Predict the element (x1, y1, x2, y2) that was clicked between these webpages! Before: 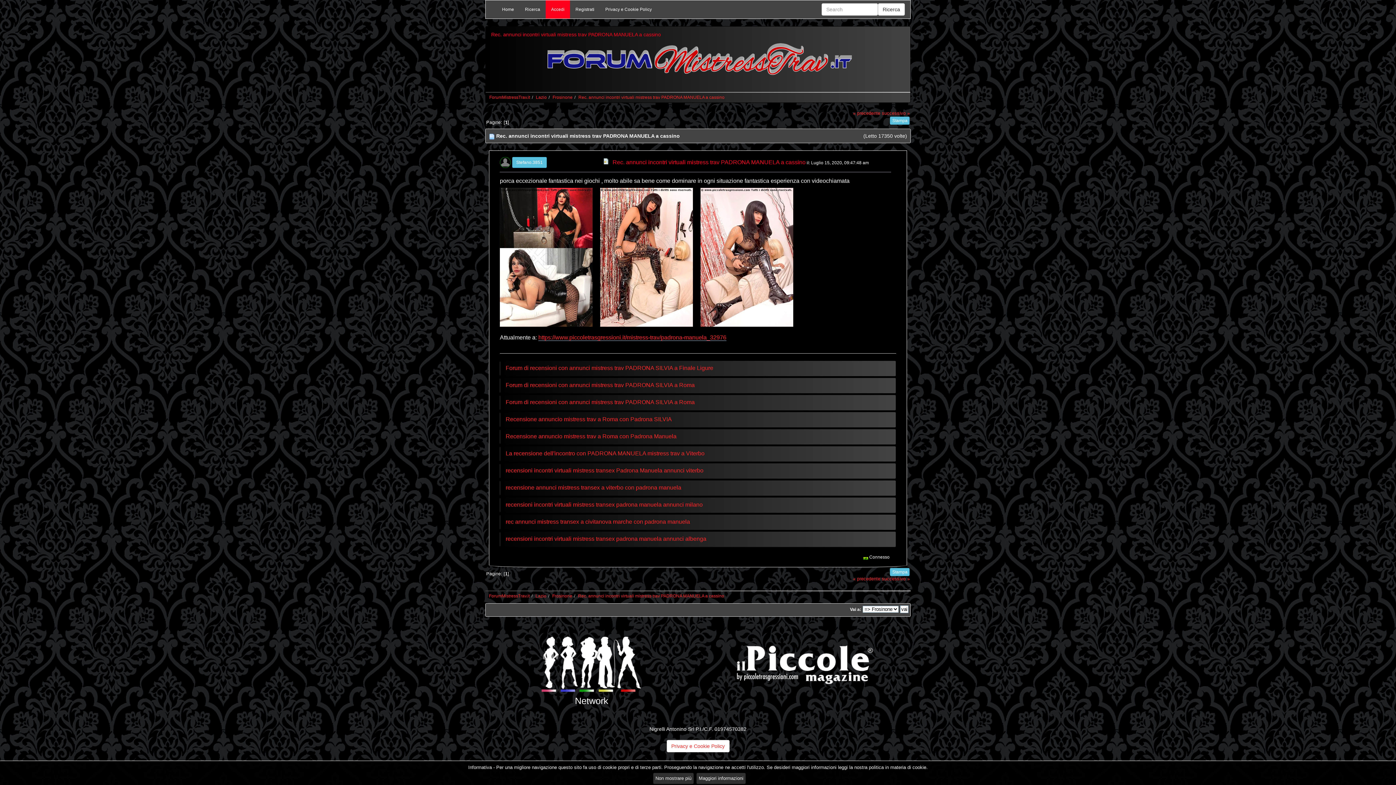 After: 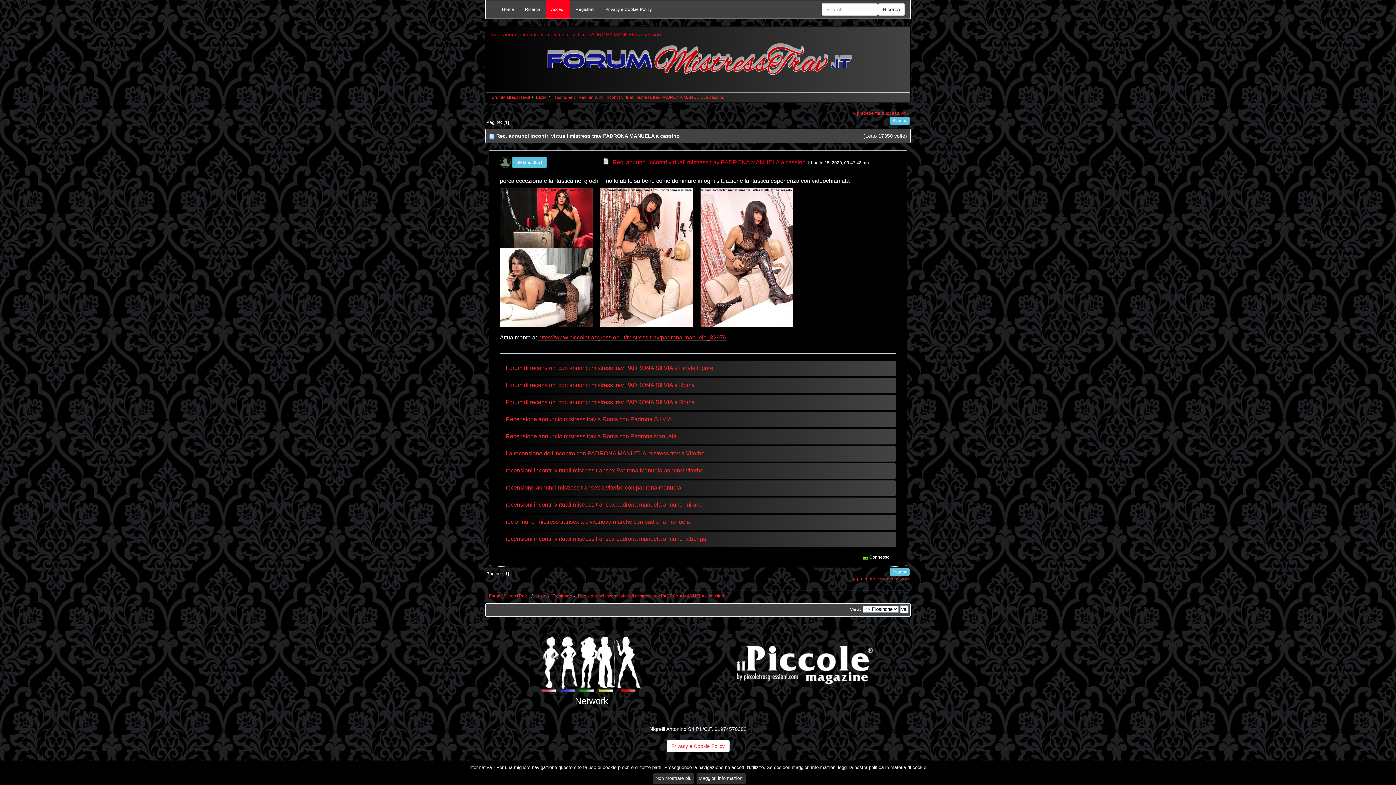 Action: label: Rec. annunci incontri virtuali mistress trav PADRONA MANUELA a cassino bbox: (578, 593, 724, 598)